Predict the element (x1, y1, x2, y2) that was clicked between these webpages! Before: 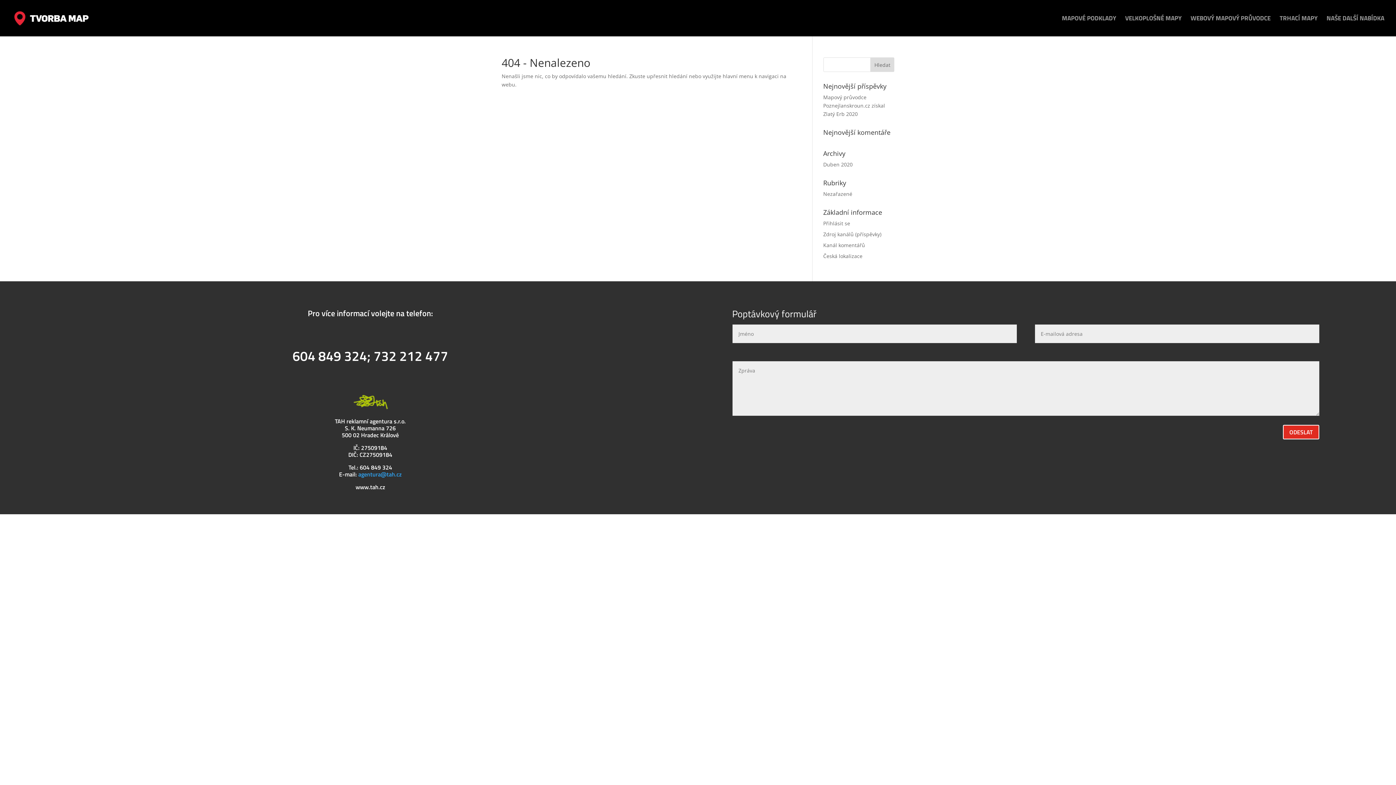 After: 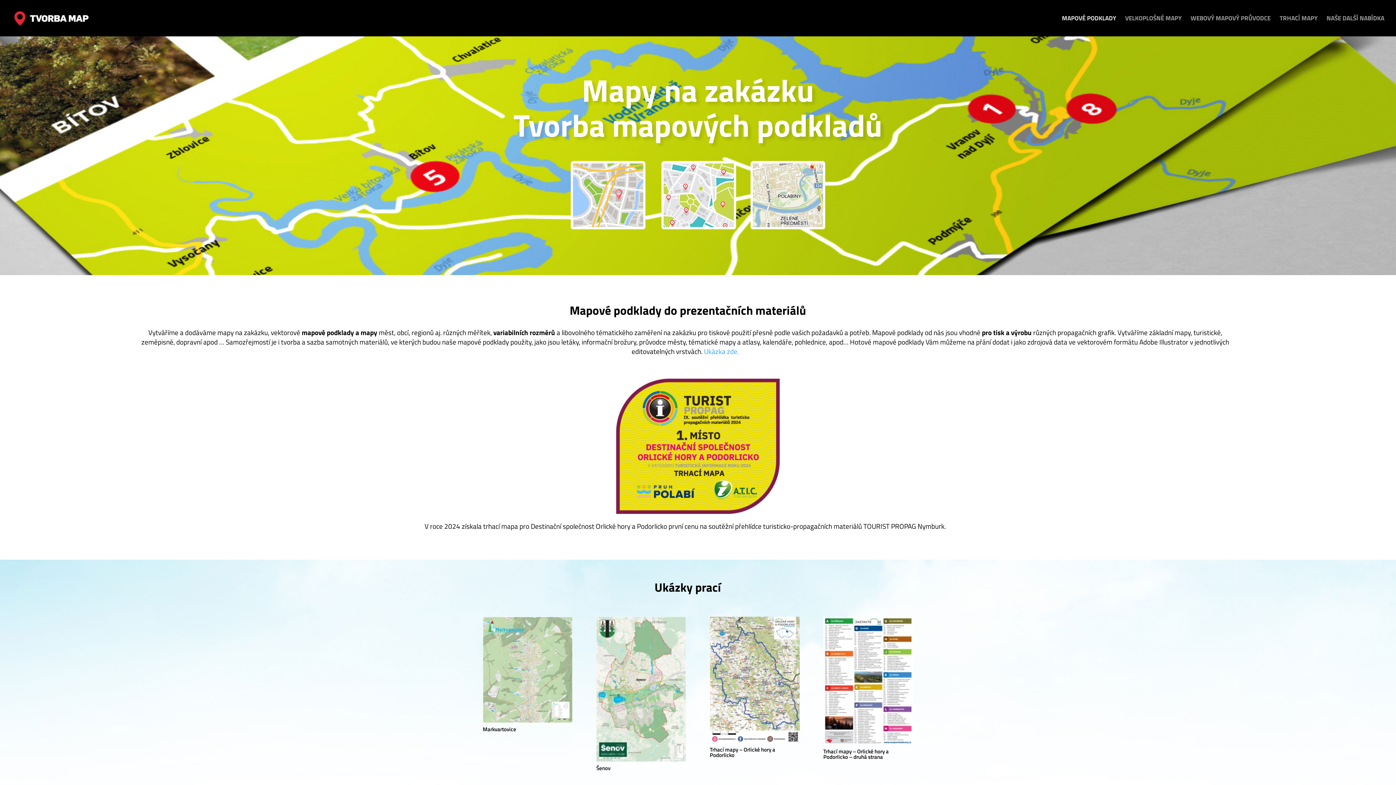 Action: bbox: (12, 13, 95, 21)